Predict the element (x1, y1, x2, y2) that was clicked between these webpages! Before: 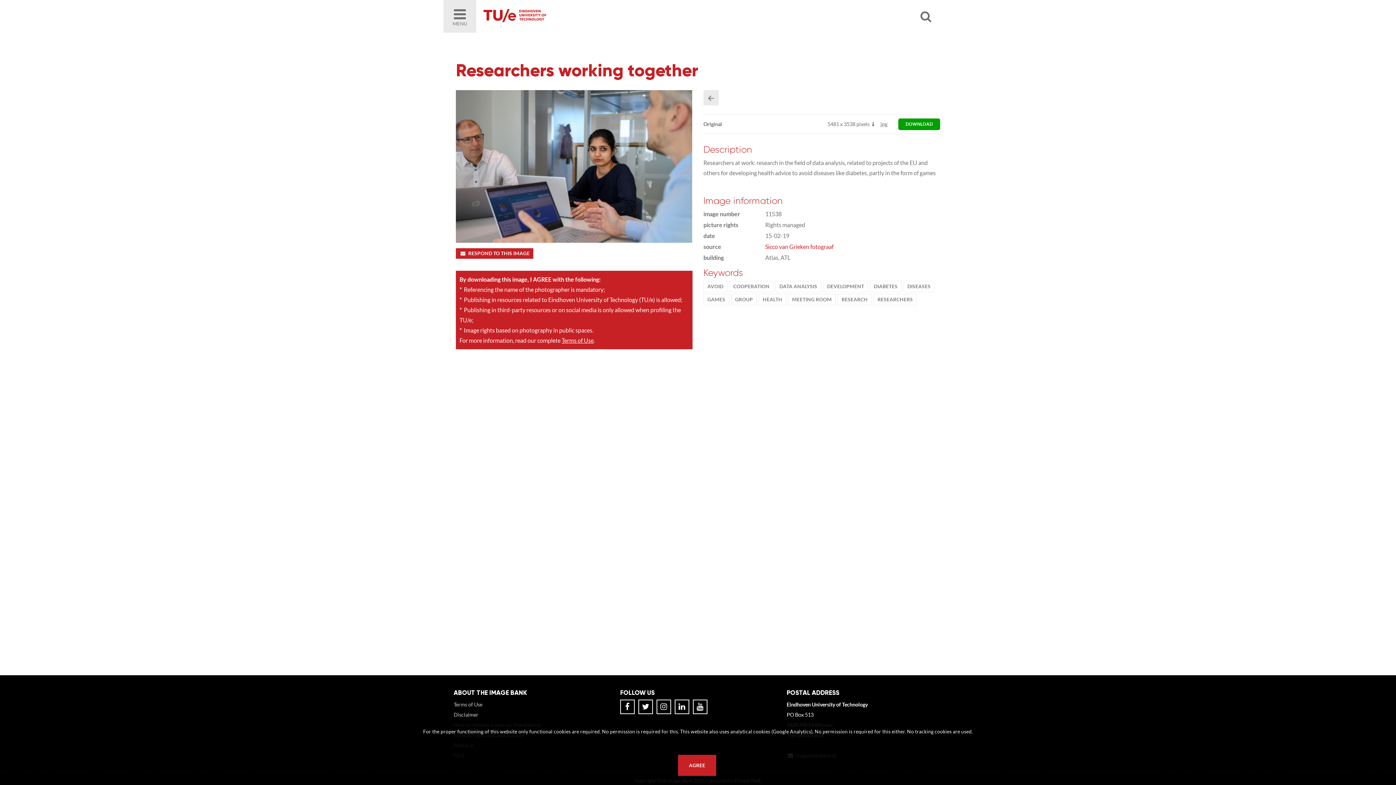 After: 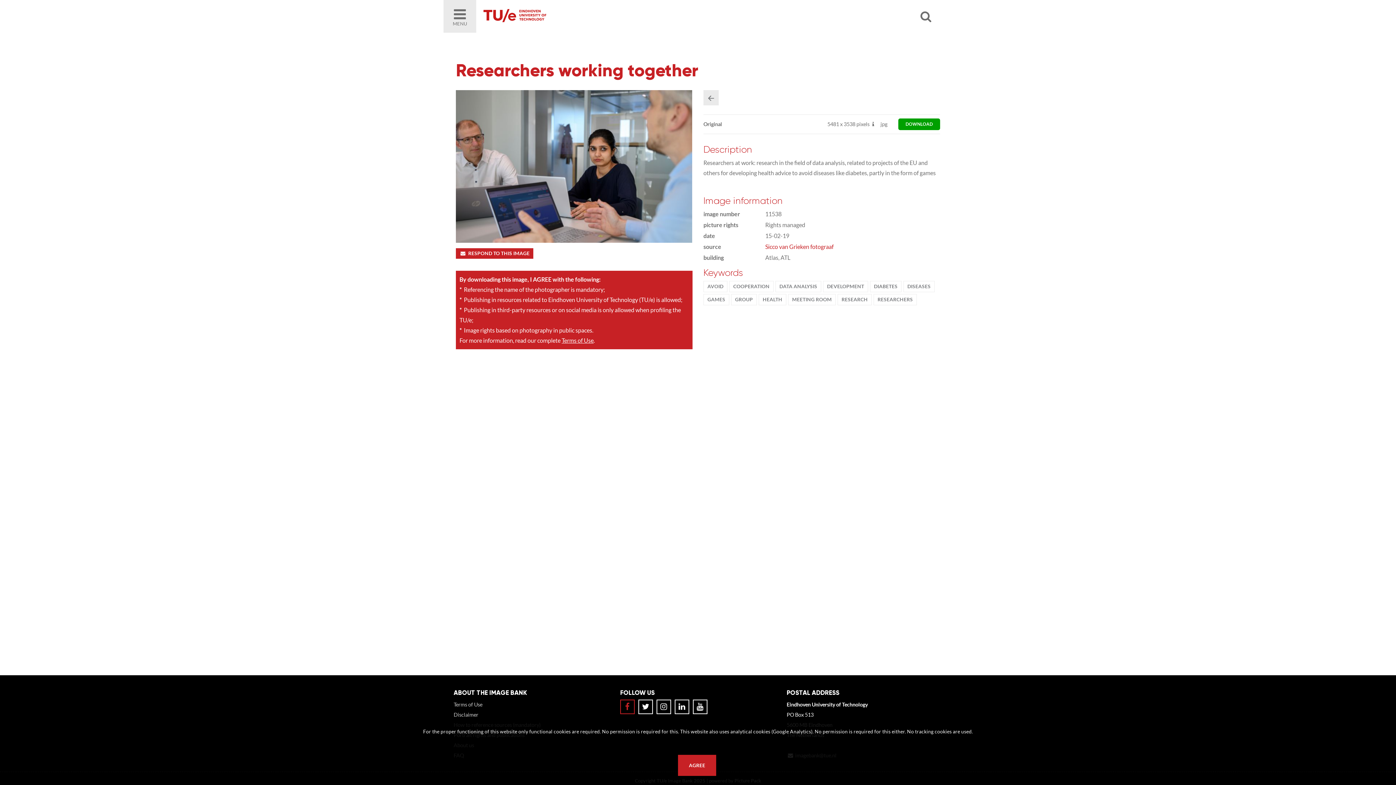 Action: bbox: (620, 700, 634, 714)